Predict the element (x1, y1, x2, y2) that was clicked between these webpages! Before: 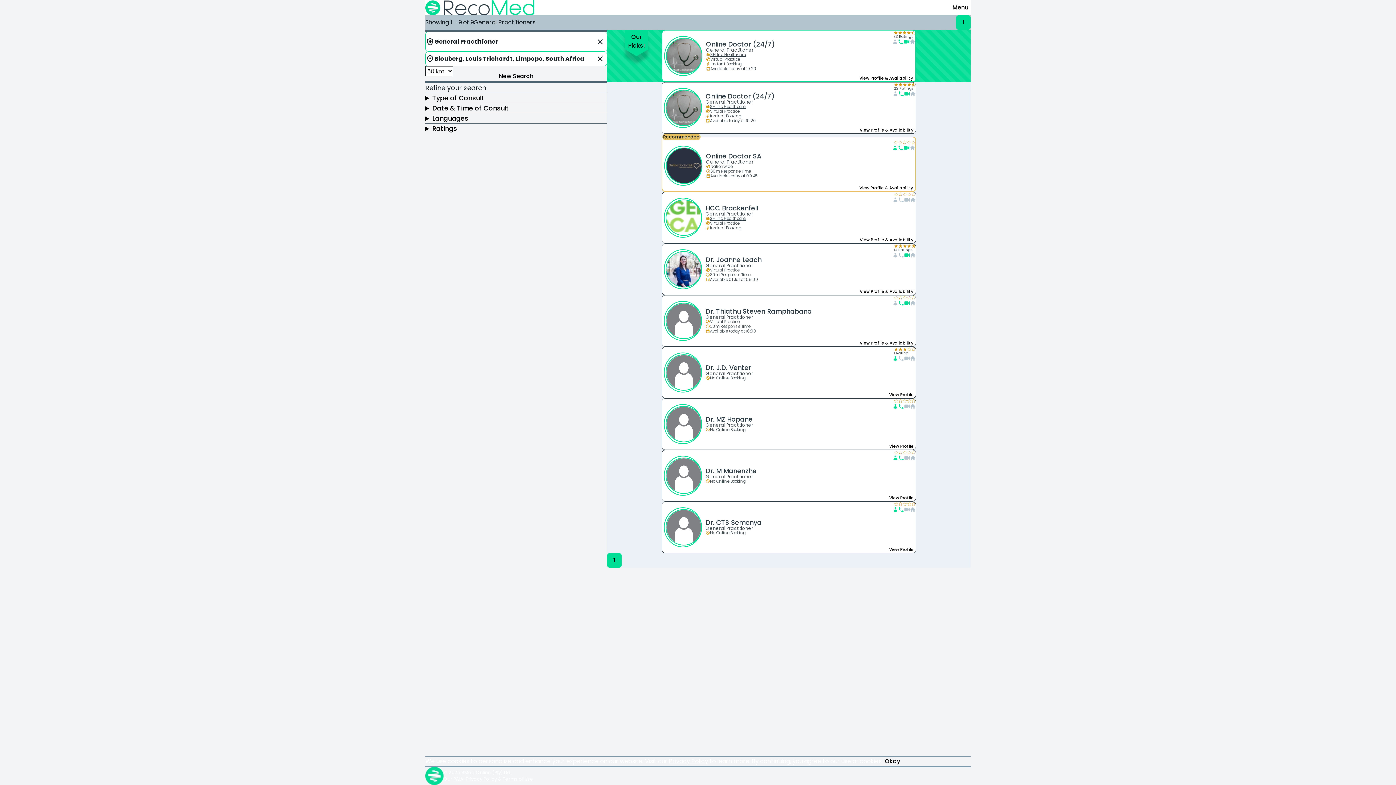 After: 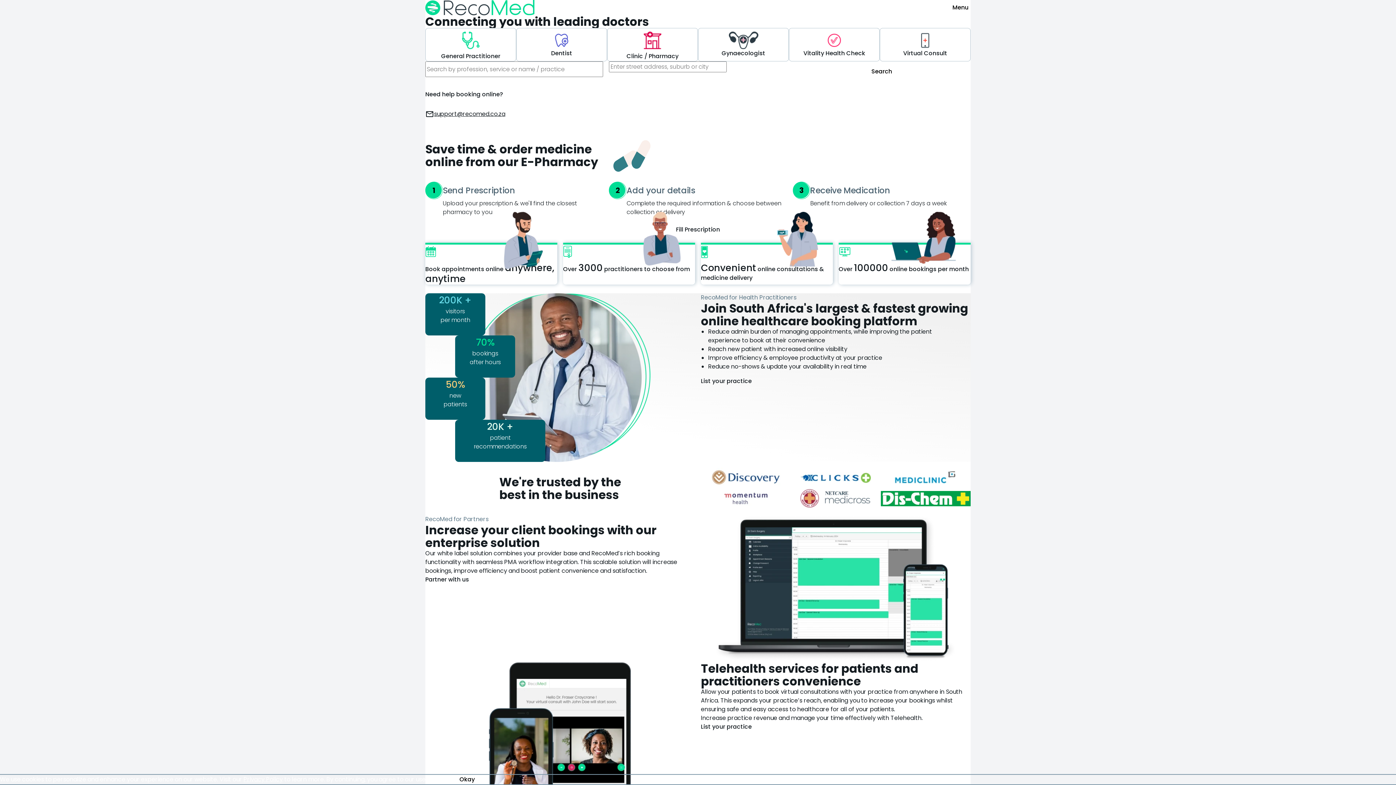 Action: bbox: (425, 767, 443, 785)